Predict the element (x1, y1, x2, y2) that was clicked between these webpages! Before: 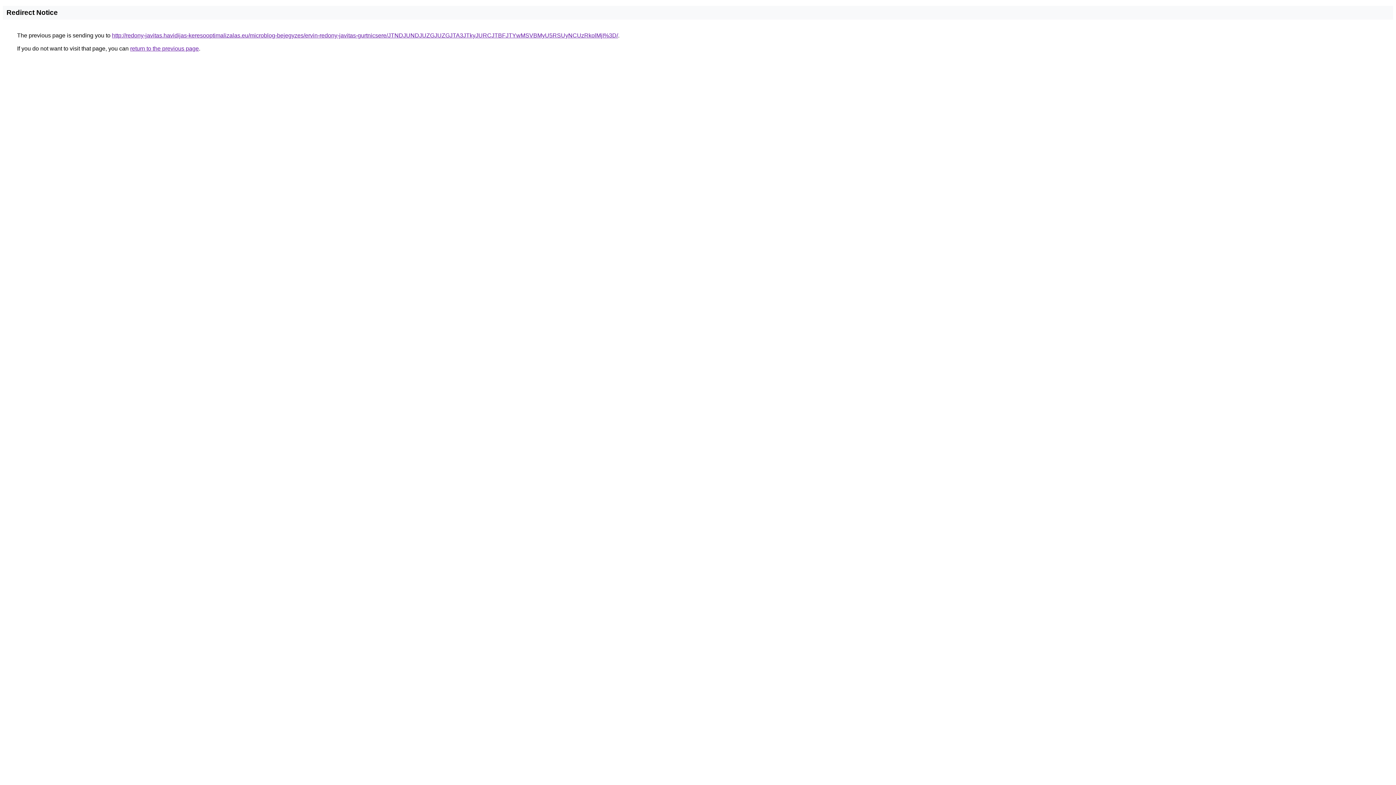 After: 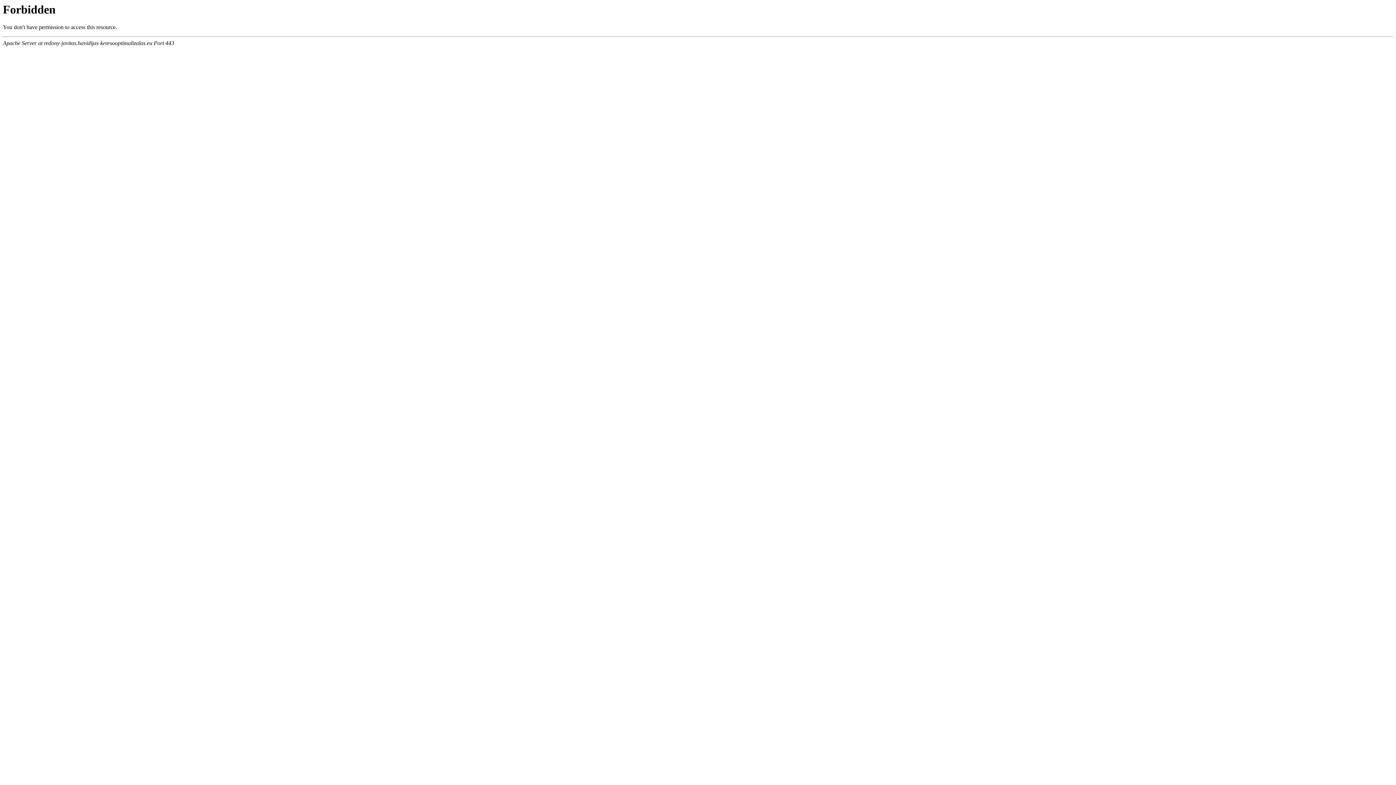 Action: label: http://redony-javitas.havidijas-keresooptimalizalas.eu/microblog-bejegyzes/ervin-redony-javitas-gurtnicsere/JTNDJUNDJUZGJUZGJTA3JTkyJURCJTBFJTYwMSVBMyU5RSUyNCUzRkolMjI%3D/ bbox: (112, 32, 618, 38)